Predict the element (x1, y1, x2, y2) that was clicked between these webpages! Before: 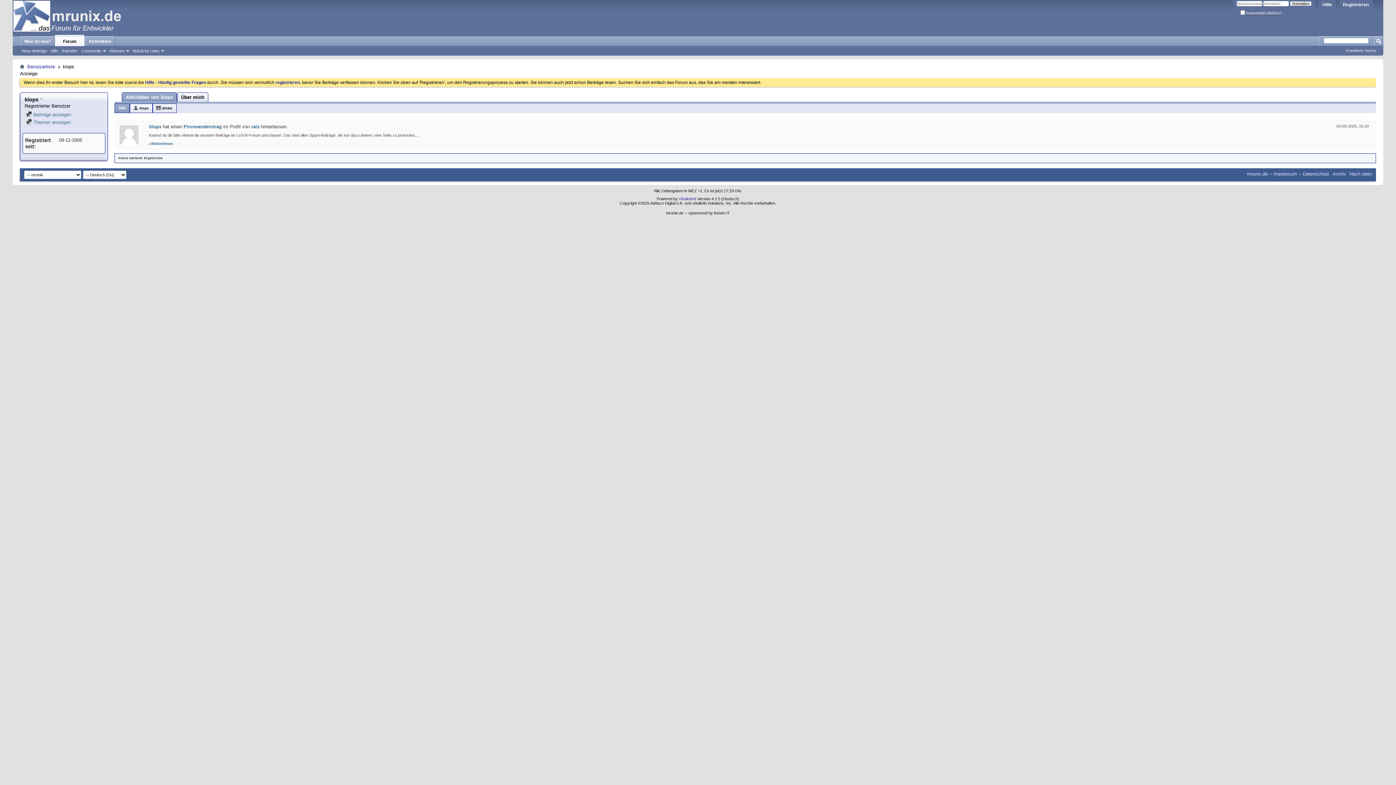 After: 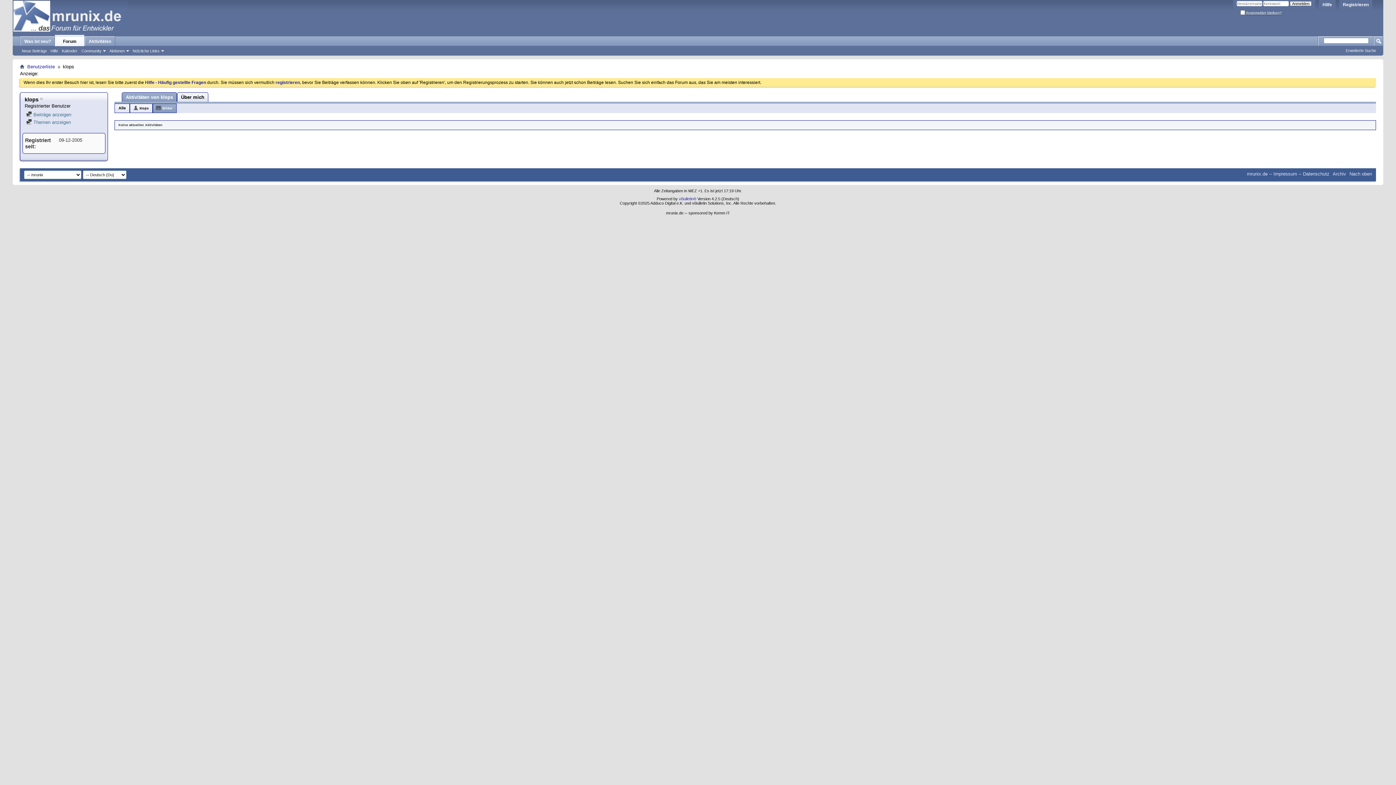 Action: label: Bilder bbox: (156, 104, 176, 112)